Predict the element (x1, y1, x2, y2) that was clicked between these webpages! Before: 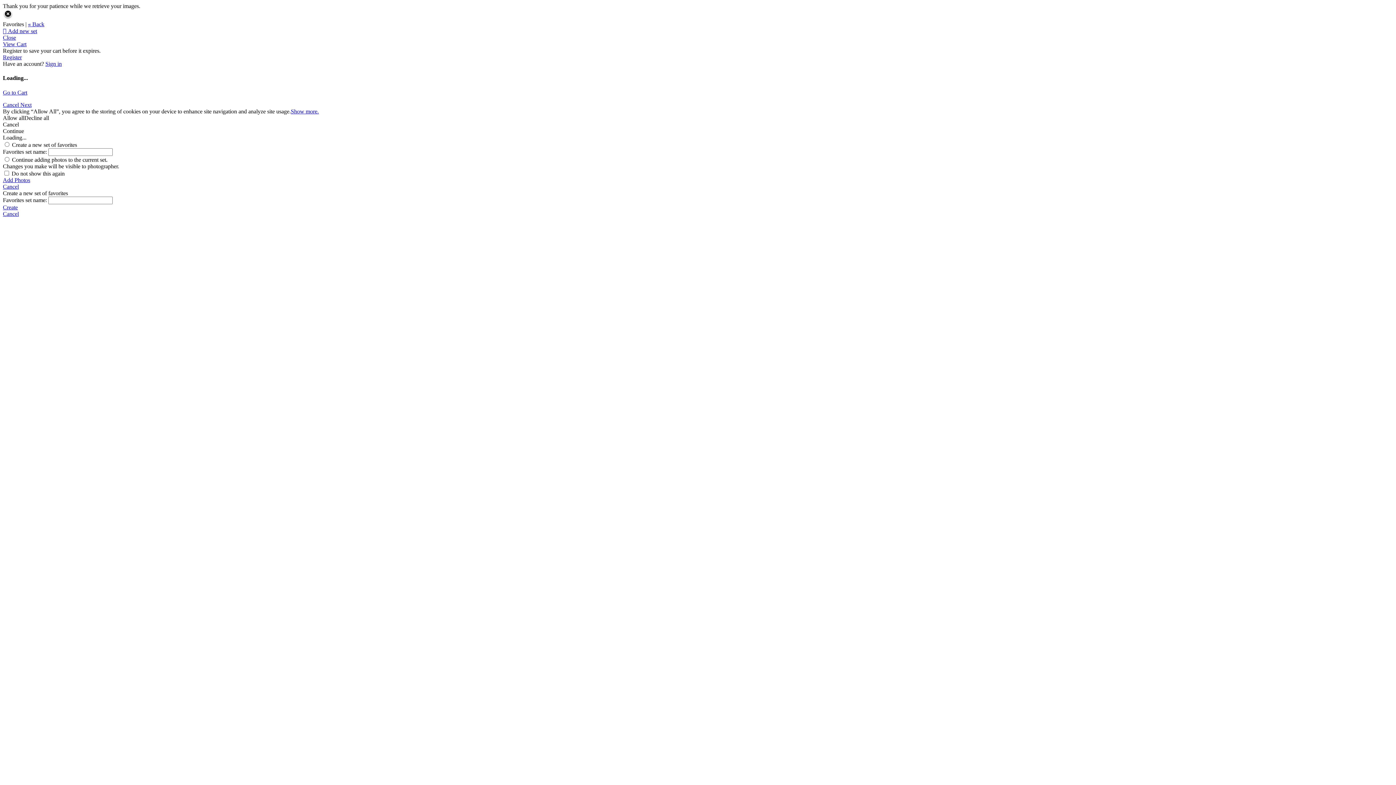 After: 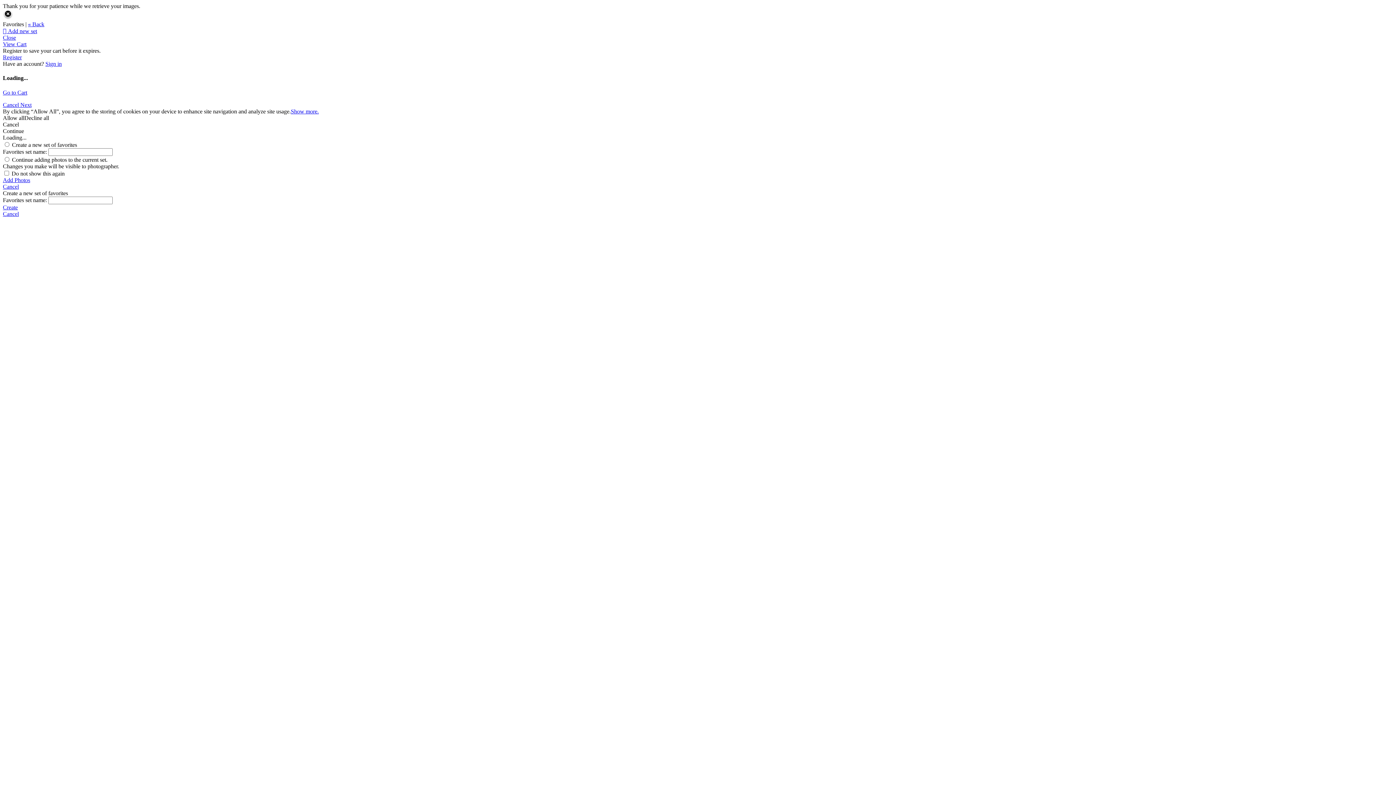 Action: label: Cancel bbox: (2, 183, 1393, 190)